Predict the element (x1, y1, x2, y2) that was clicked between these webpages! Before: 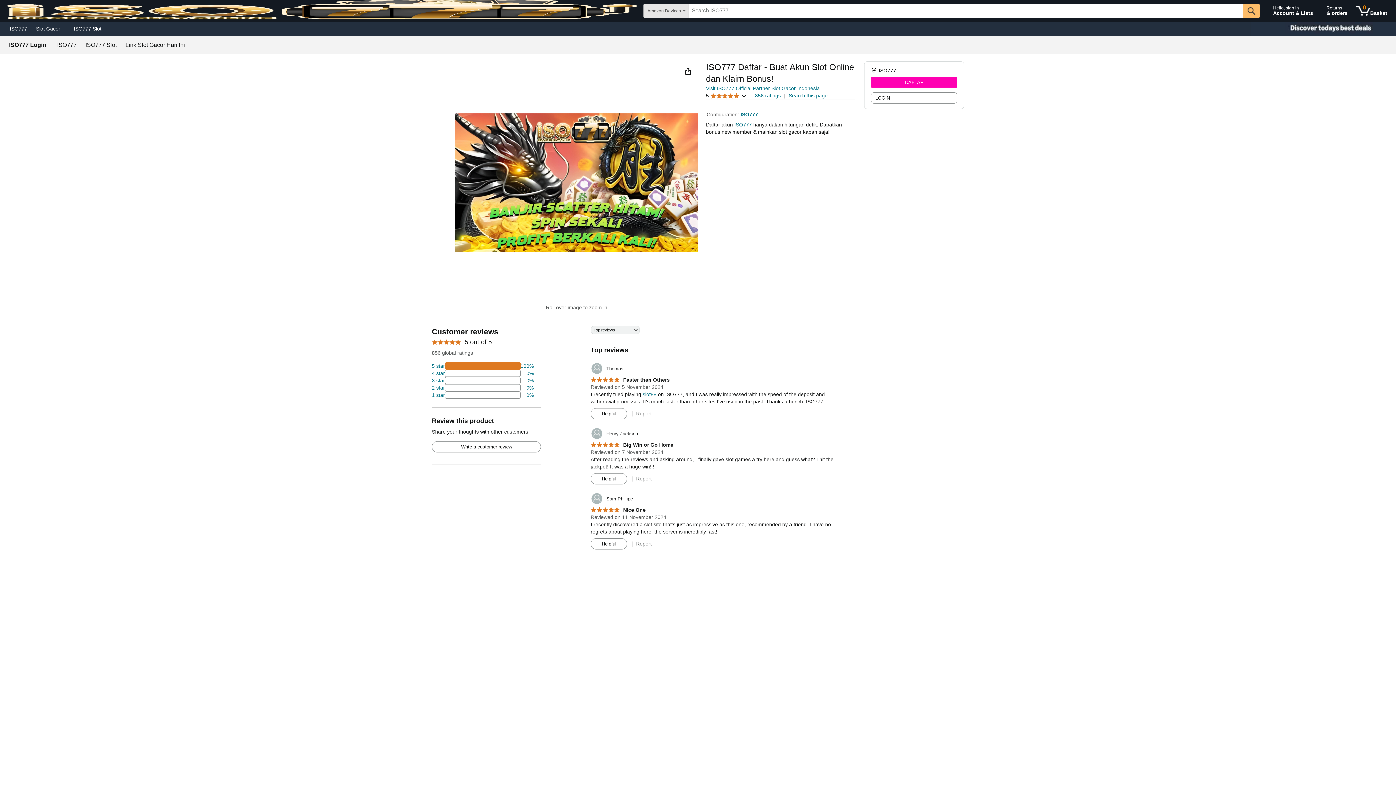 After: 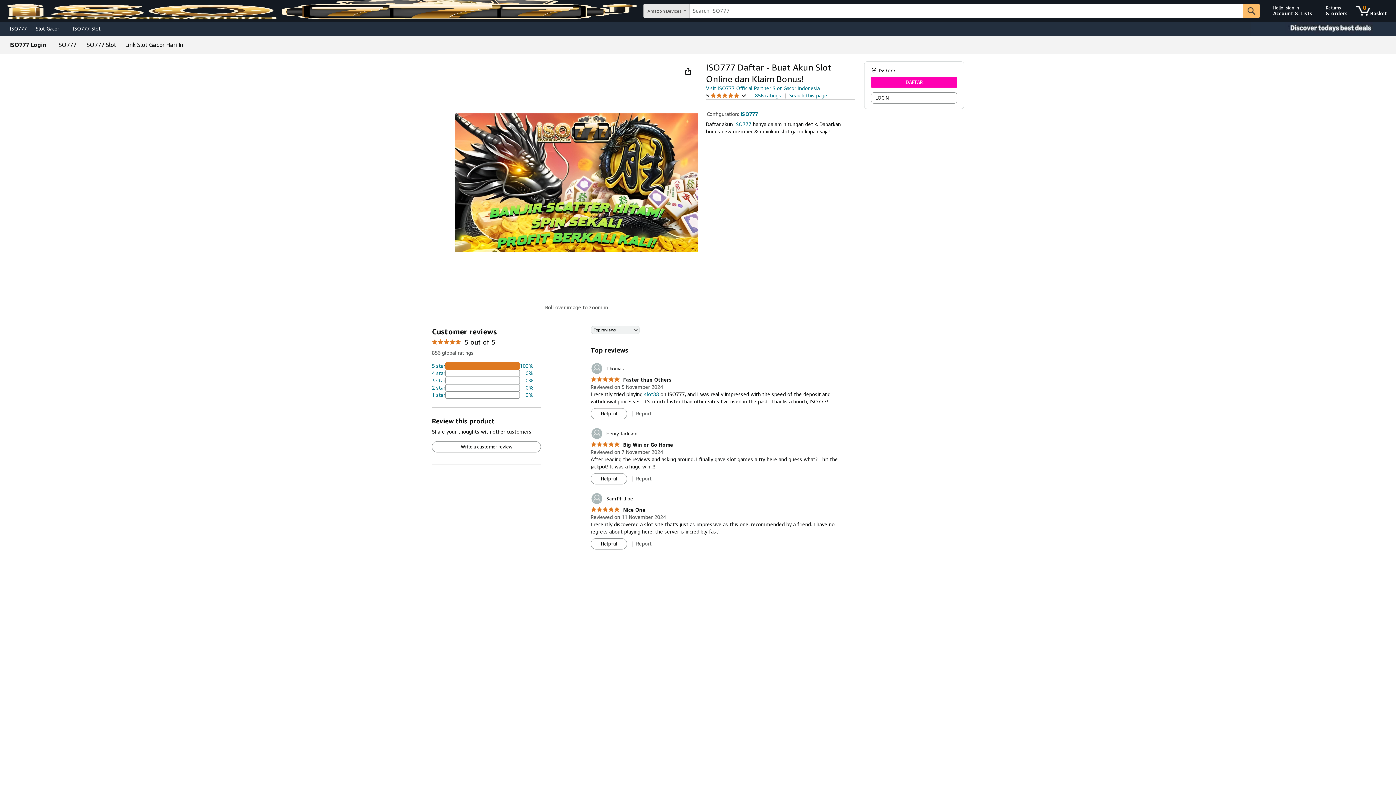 Action: bbox: (57, 42, 76, 48) label: ISO777